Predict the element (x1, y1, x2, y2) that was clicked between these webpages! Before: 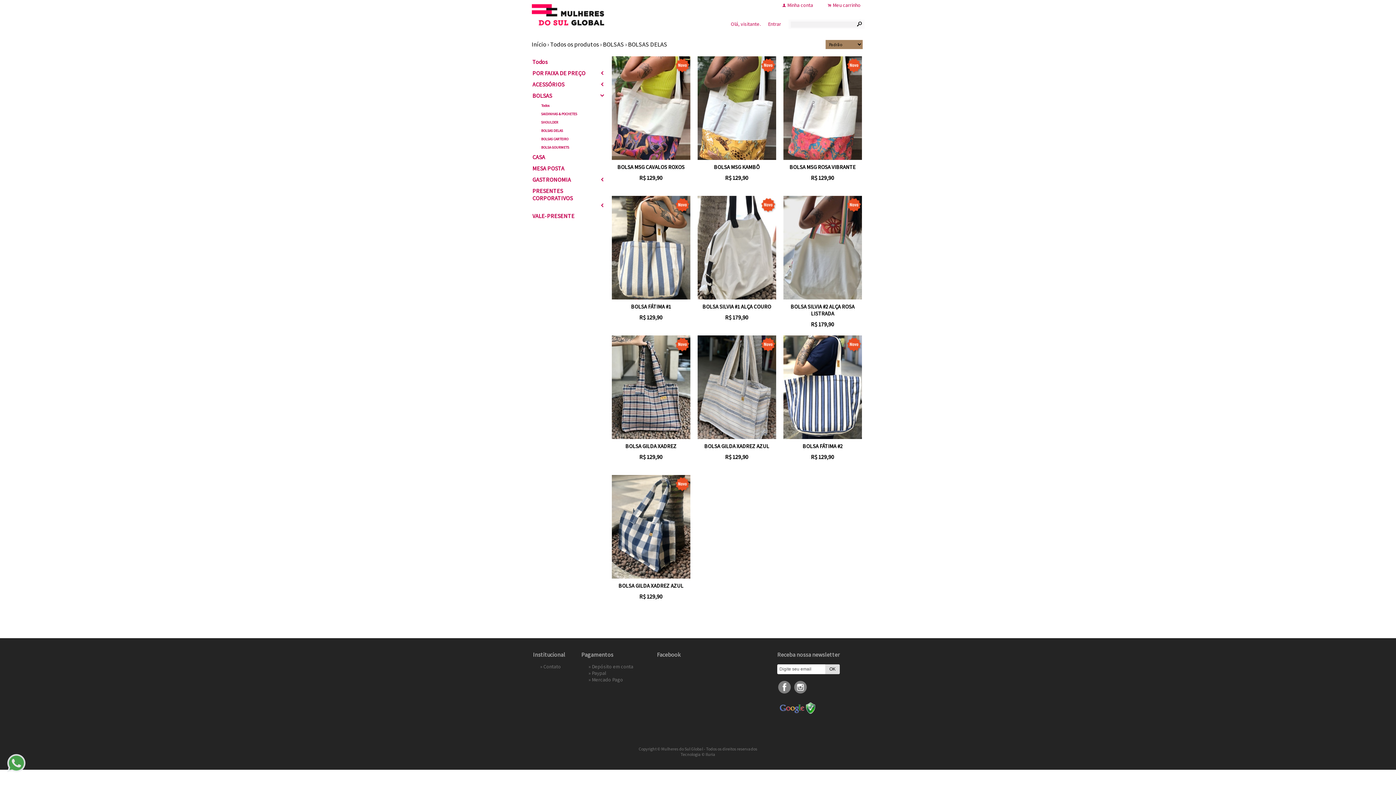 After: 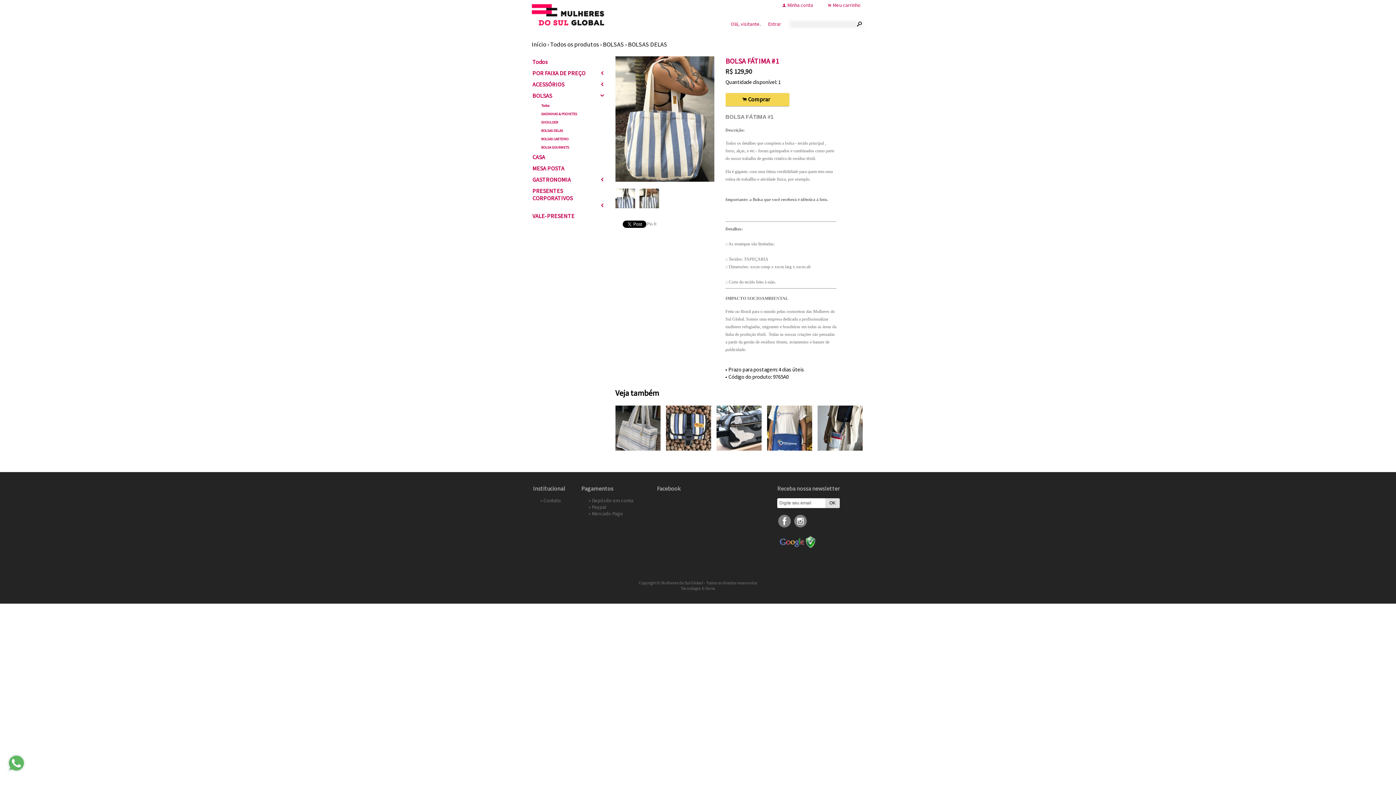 Action: bbox: (611, 196, 690, 299)